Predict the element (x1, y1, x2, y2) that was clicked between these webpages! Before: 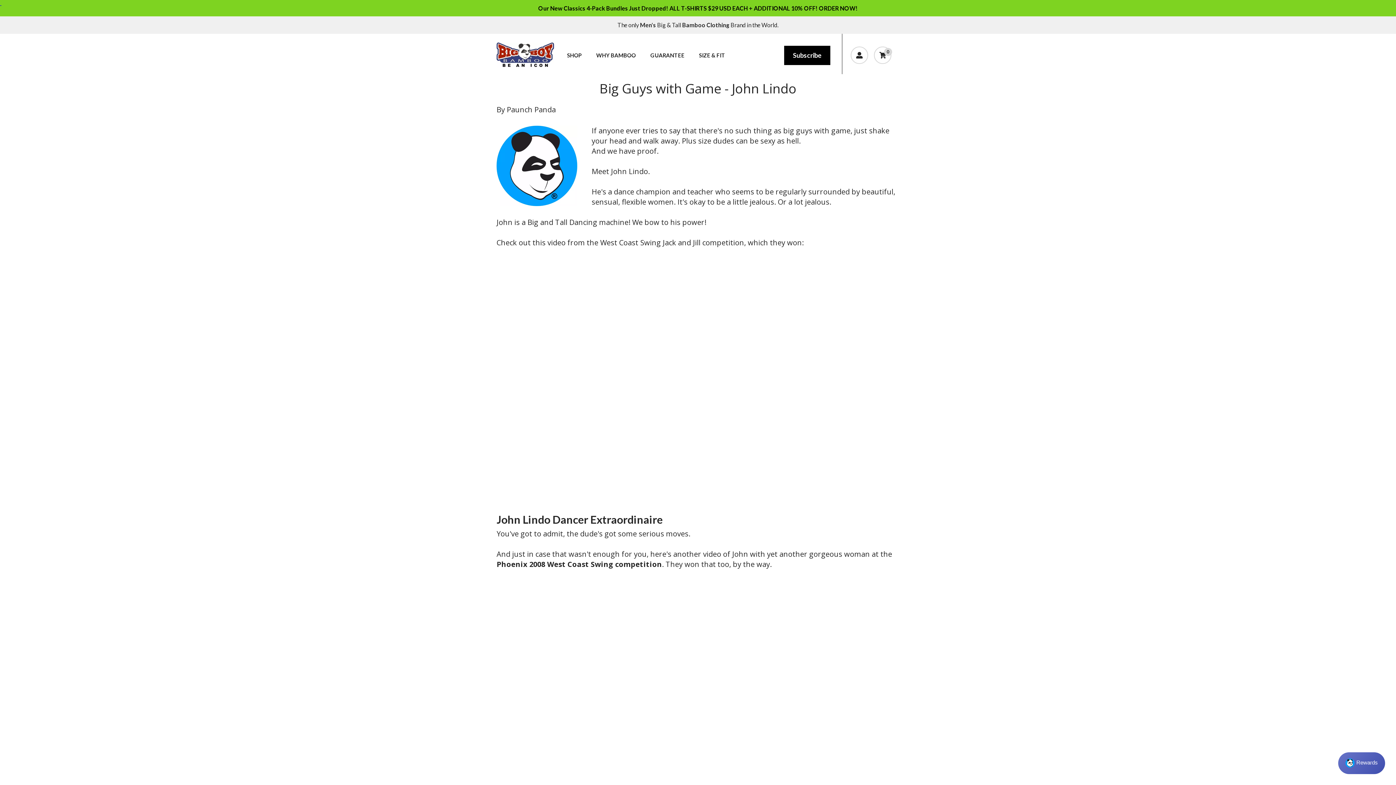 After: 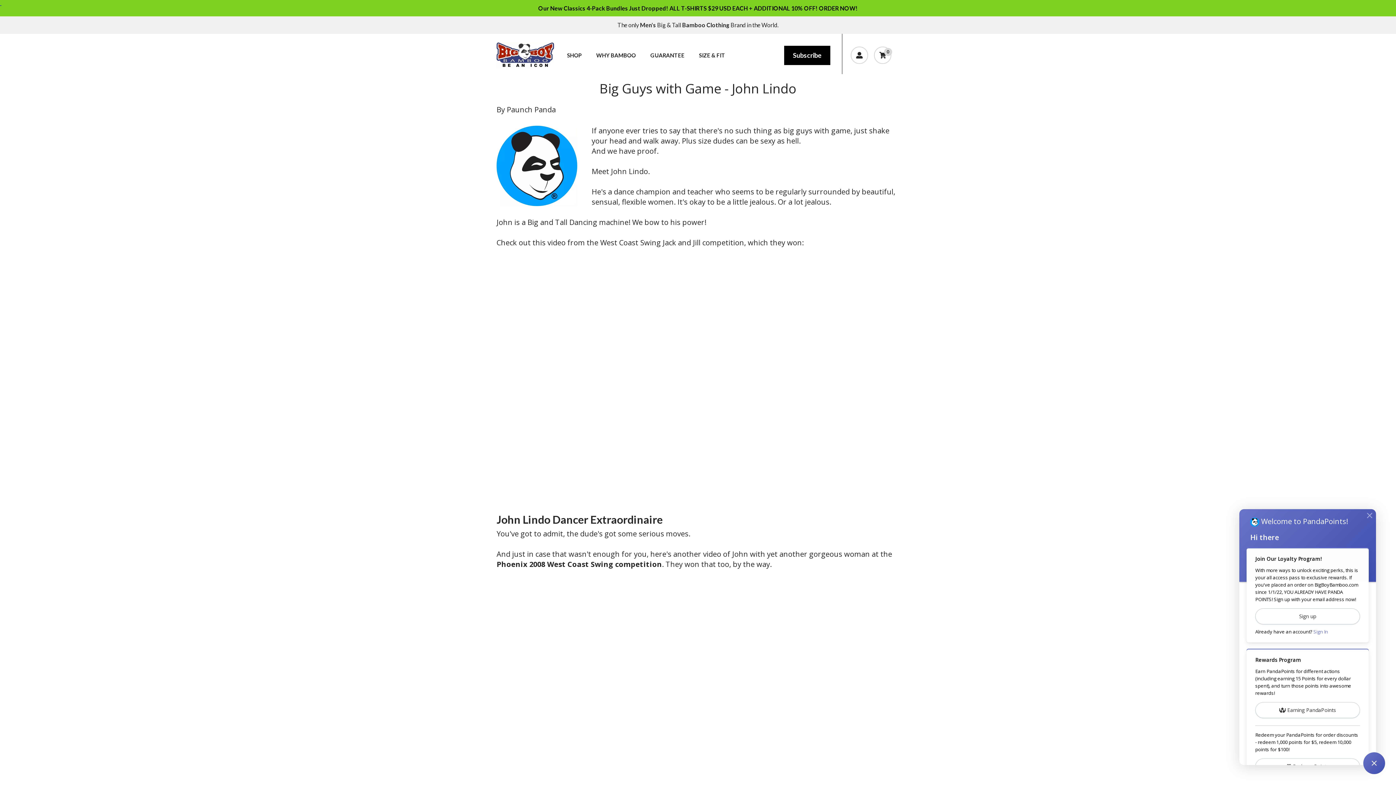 Action: label: Rewards bbox: (1338, 752, 1385, 774)